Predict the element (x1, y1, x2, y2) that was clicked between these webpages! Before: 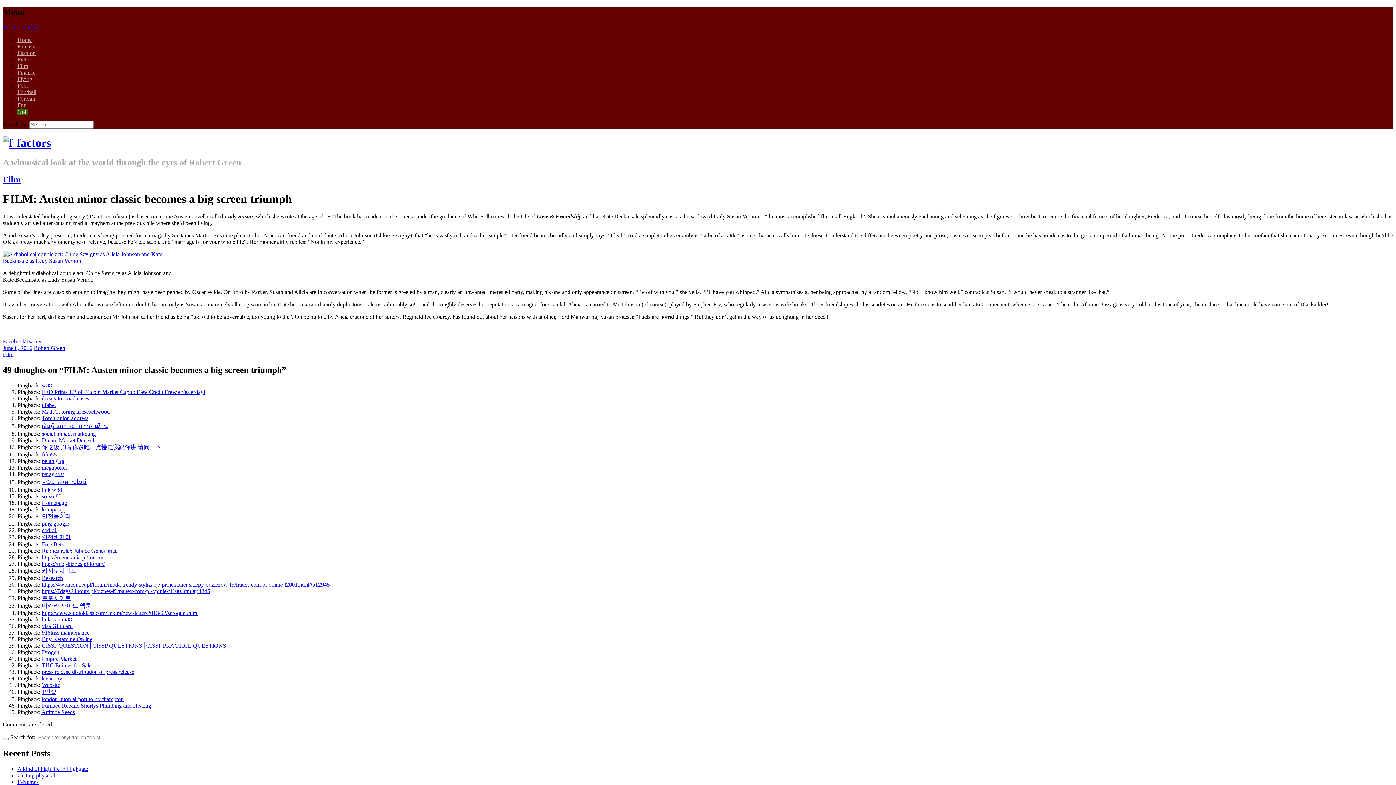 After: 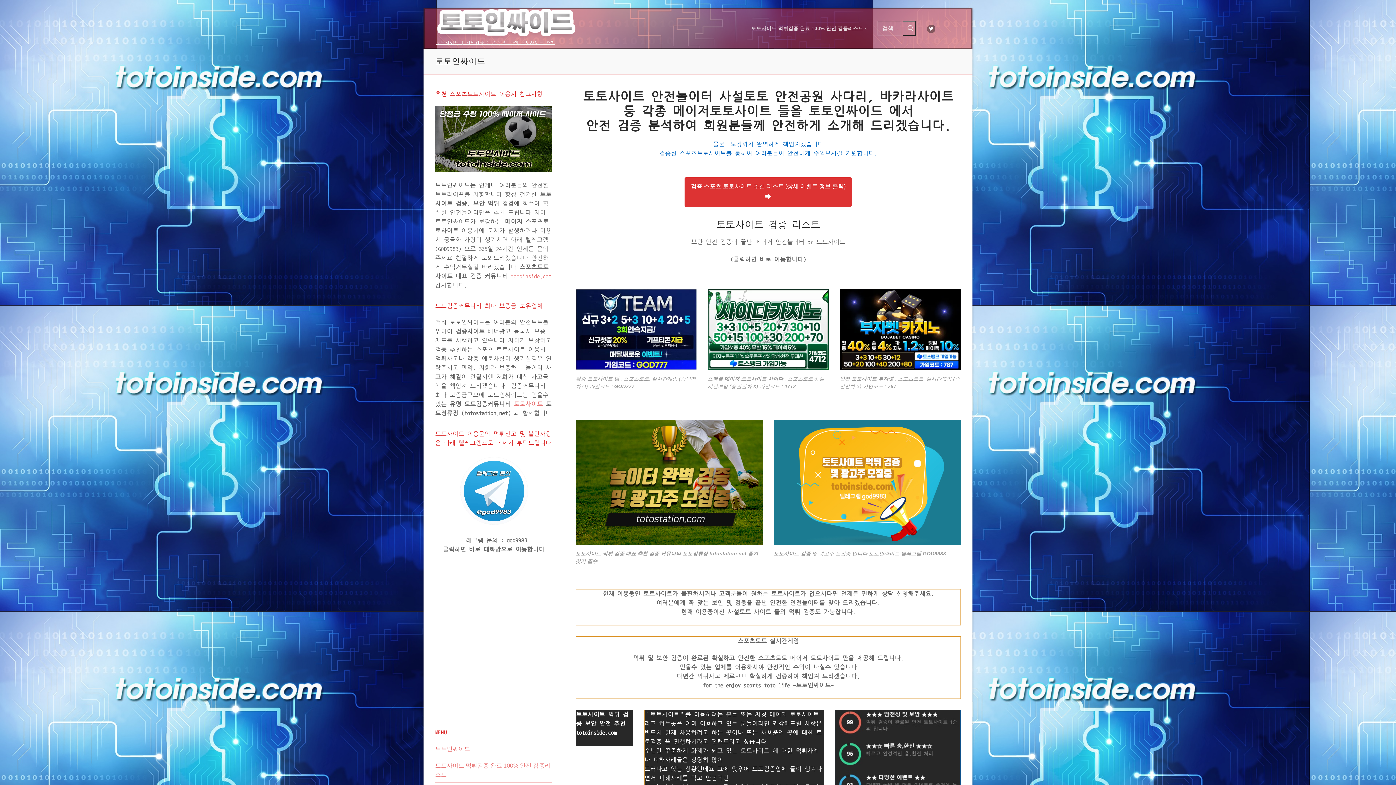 Action: bbox: (41, 595, 70, 601) label: 토토사이트